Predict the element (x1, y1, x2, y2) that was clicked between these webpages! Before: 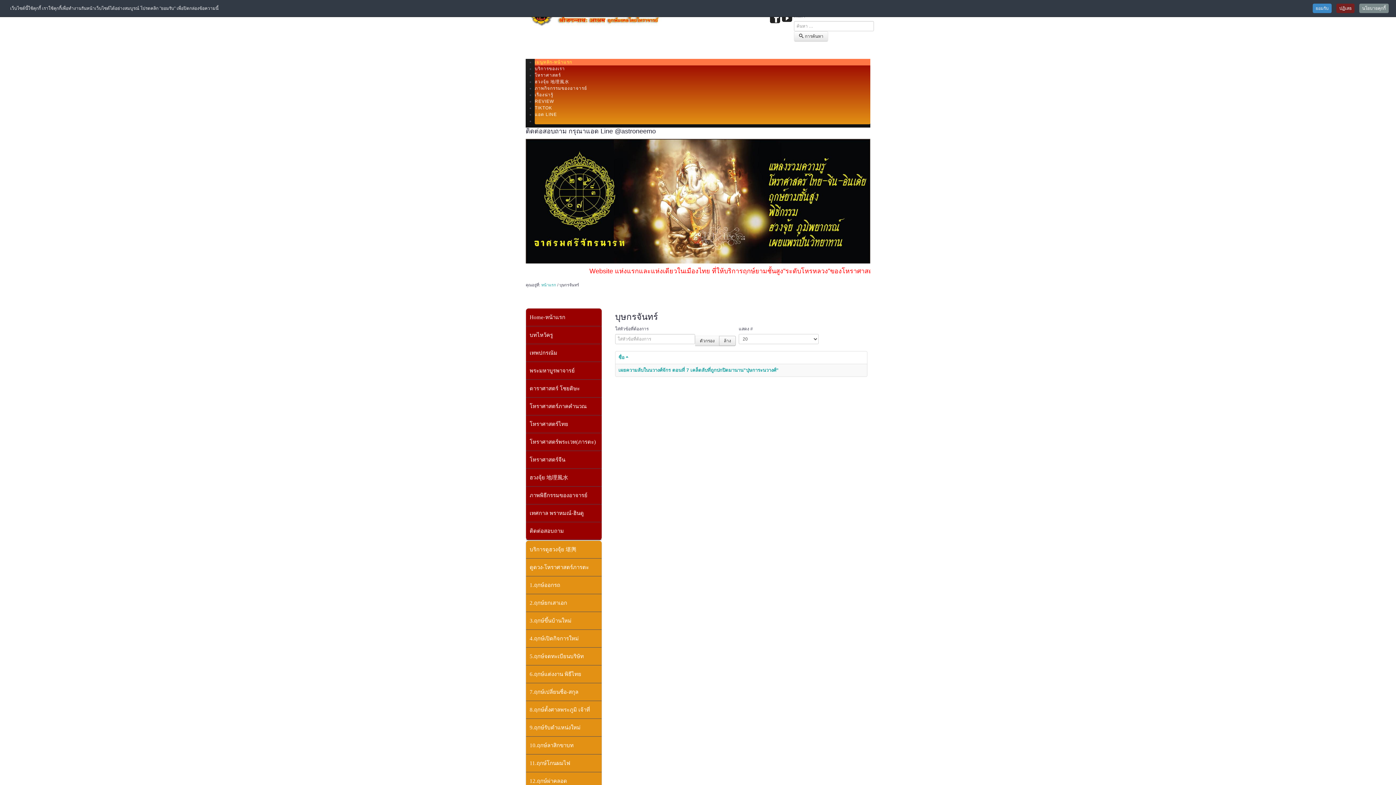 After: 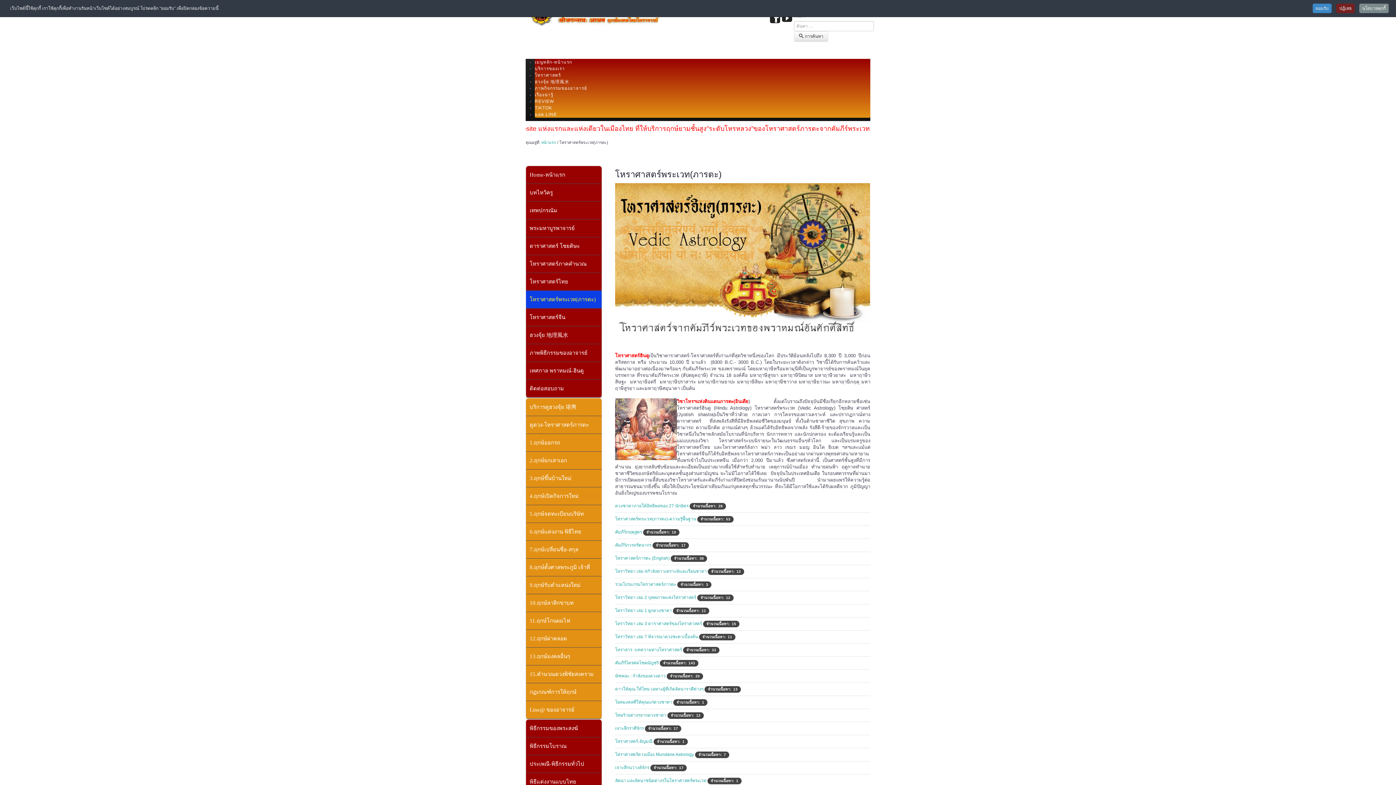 Action: label: โหราศาสตร์พระเวท(ภารตะ) bbox: (526, 433, 601, 450)